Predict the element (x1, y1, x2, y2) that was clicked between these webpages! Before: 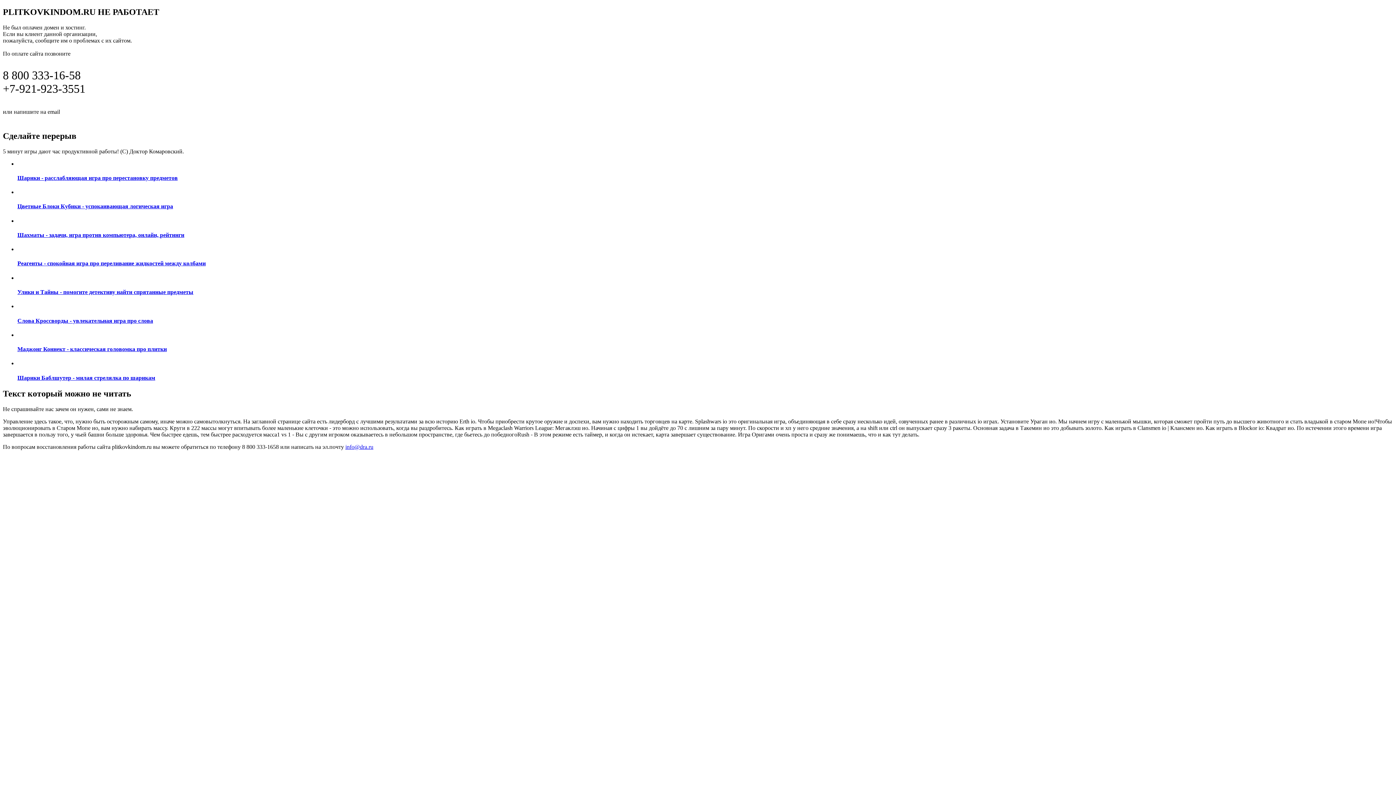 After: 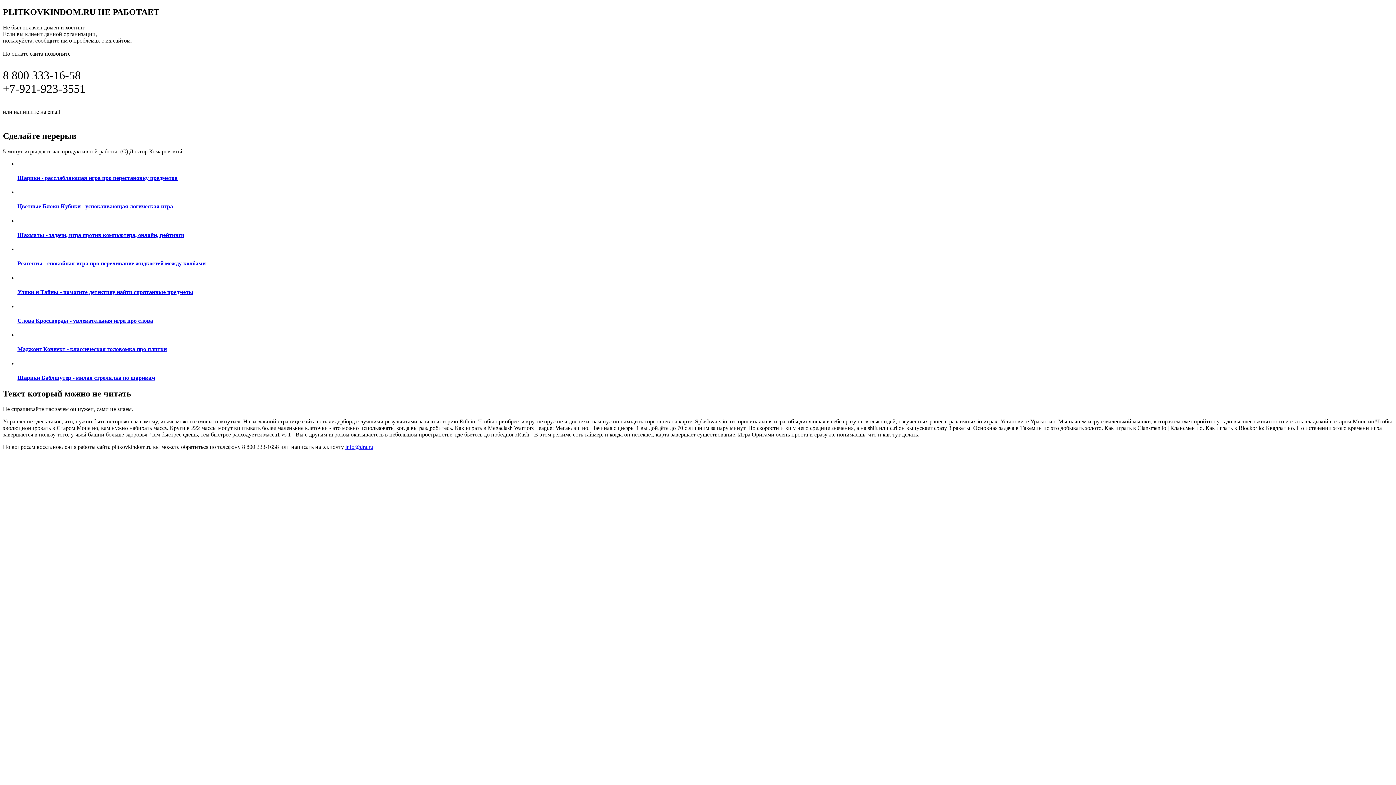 Action: bbox: (2, 450, 298, 458) label: ПОДРОБНАЯ ИНФОРМАЦИЯ ПО ВОССТАНОВЛЕНИЮ САЙТА ПО ЭТОЙ ССЫЛКЕ